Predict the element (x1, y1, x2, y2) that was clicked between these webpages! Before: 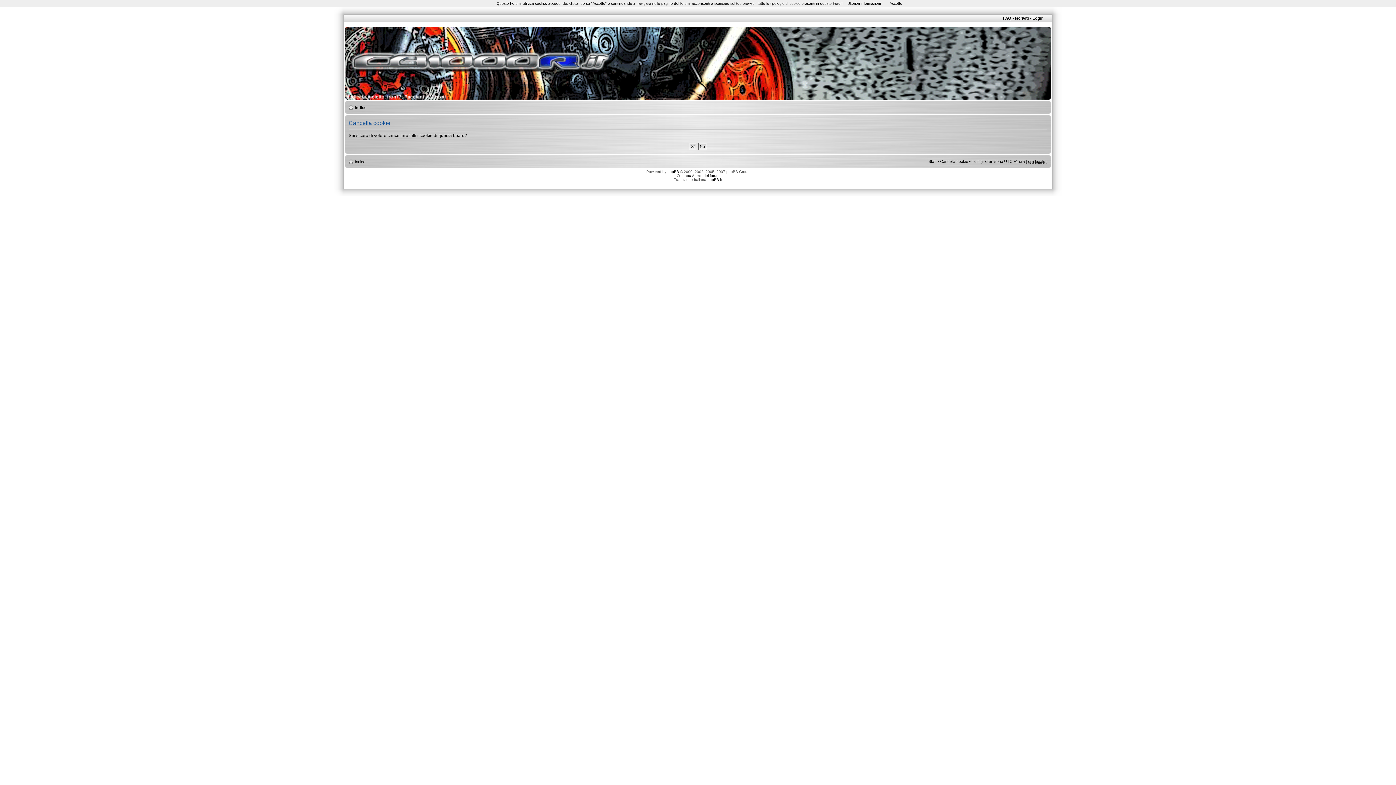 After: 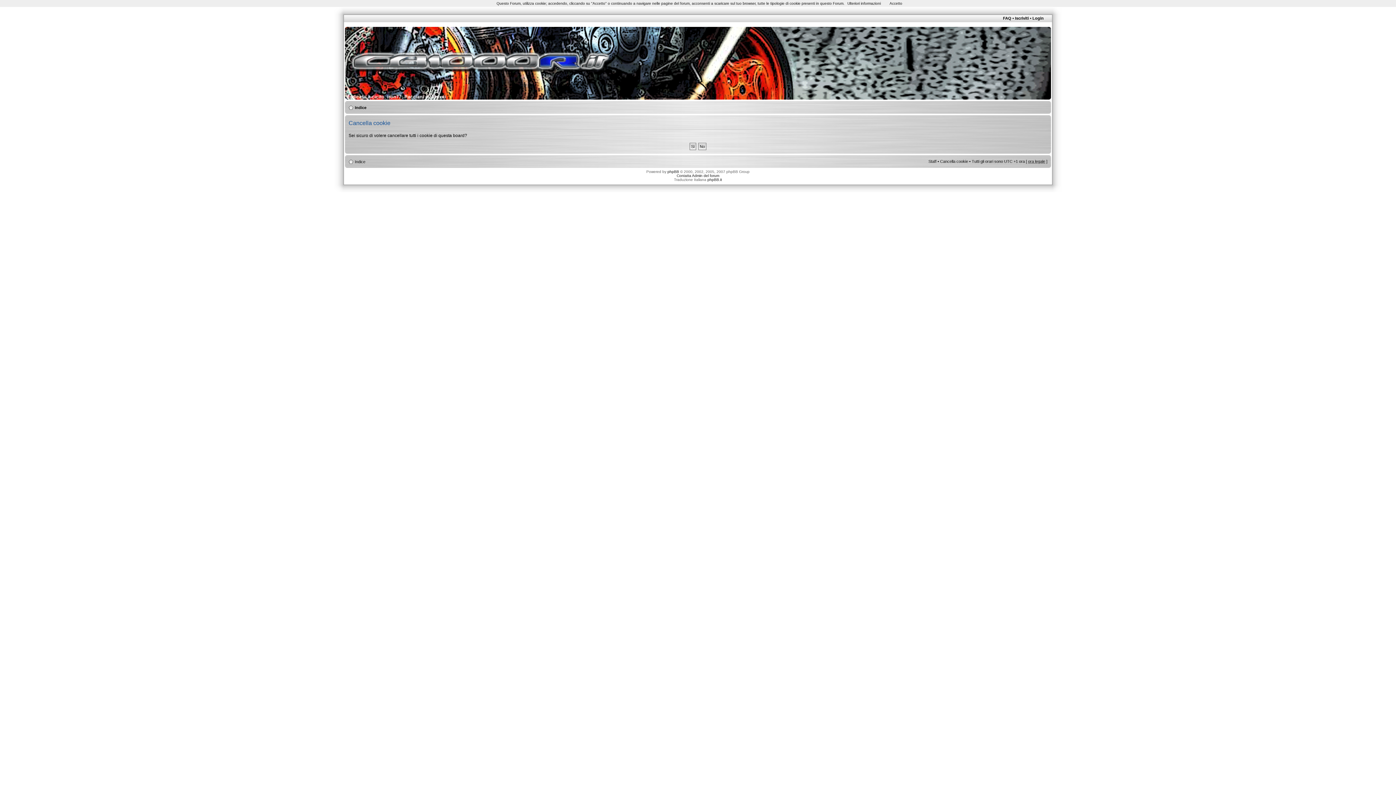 Action: bbox: (940, 159, 968, 163) label: Cancella cookie